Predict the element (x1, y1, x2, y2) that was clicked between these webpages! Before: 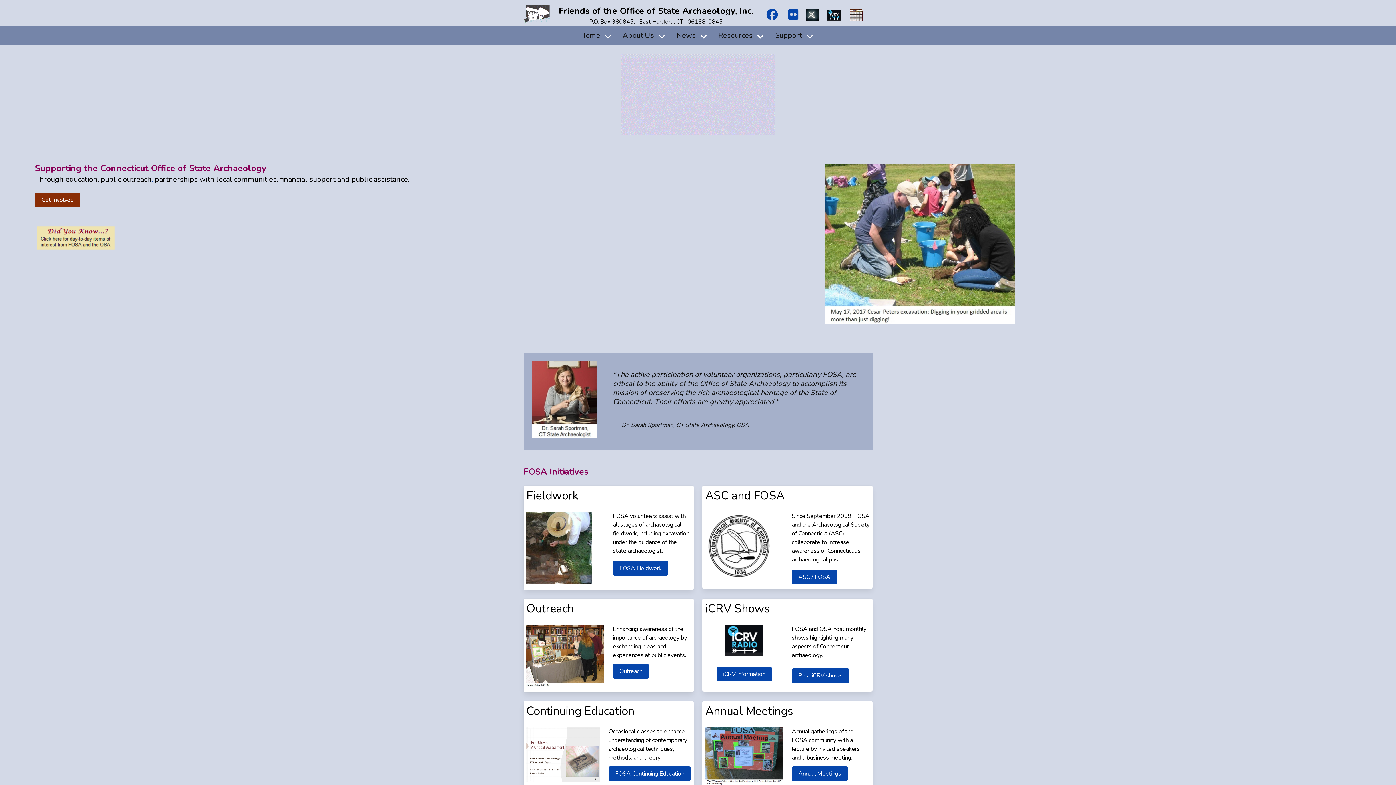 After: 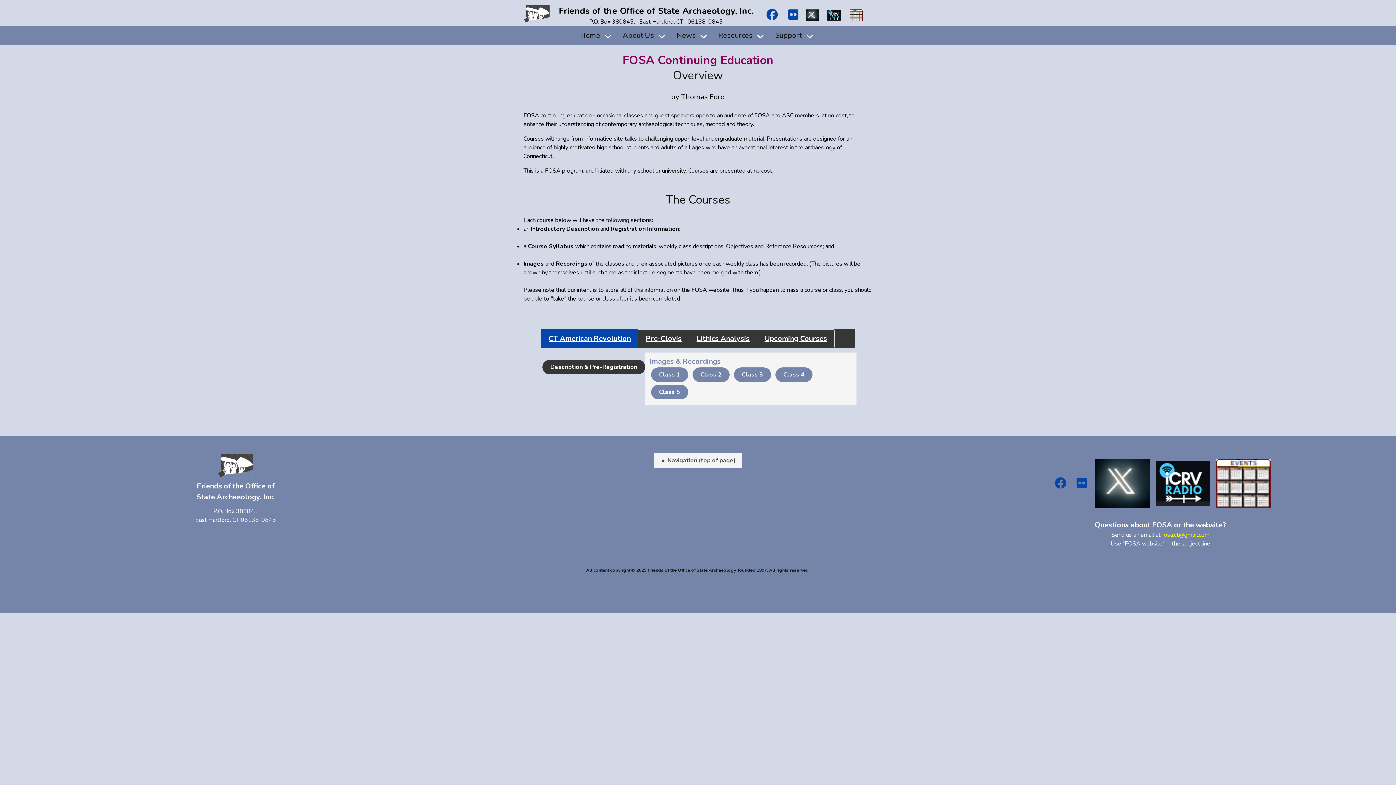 Action: bbox: (608, 766, 690, 781) label: FOSA Continuing Education